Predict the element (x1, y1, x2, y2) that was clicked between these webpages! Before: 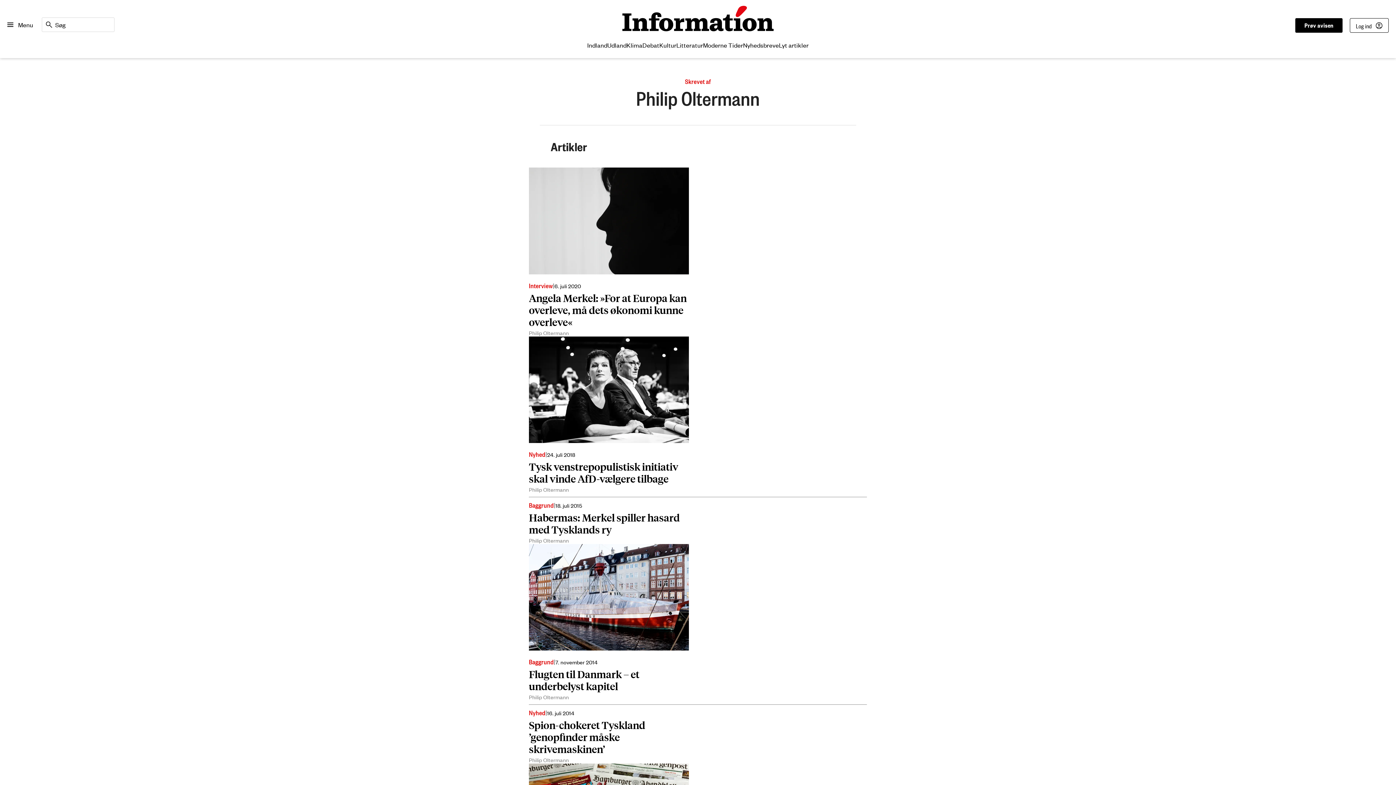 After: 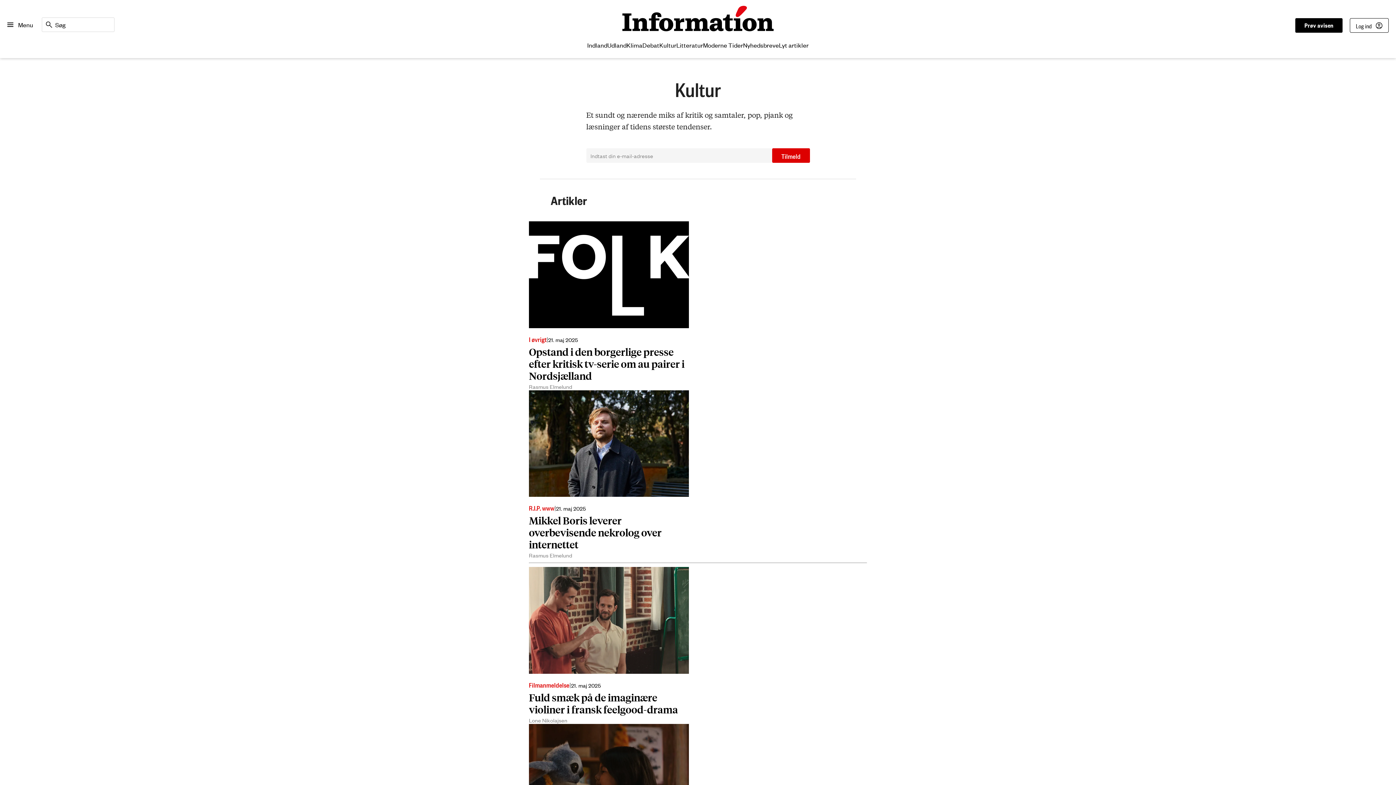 Action: bbox: (659, 37, 676, 52) label: Kultur